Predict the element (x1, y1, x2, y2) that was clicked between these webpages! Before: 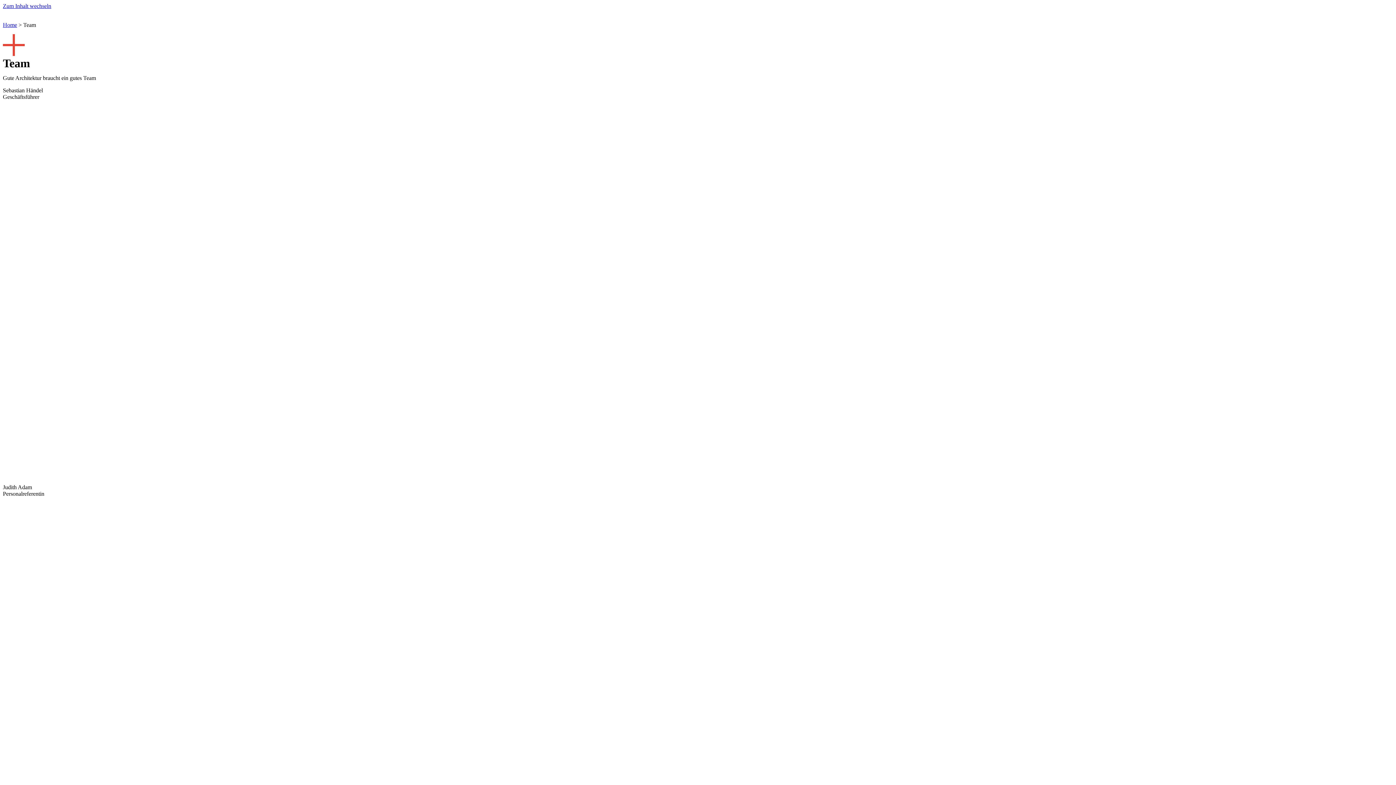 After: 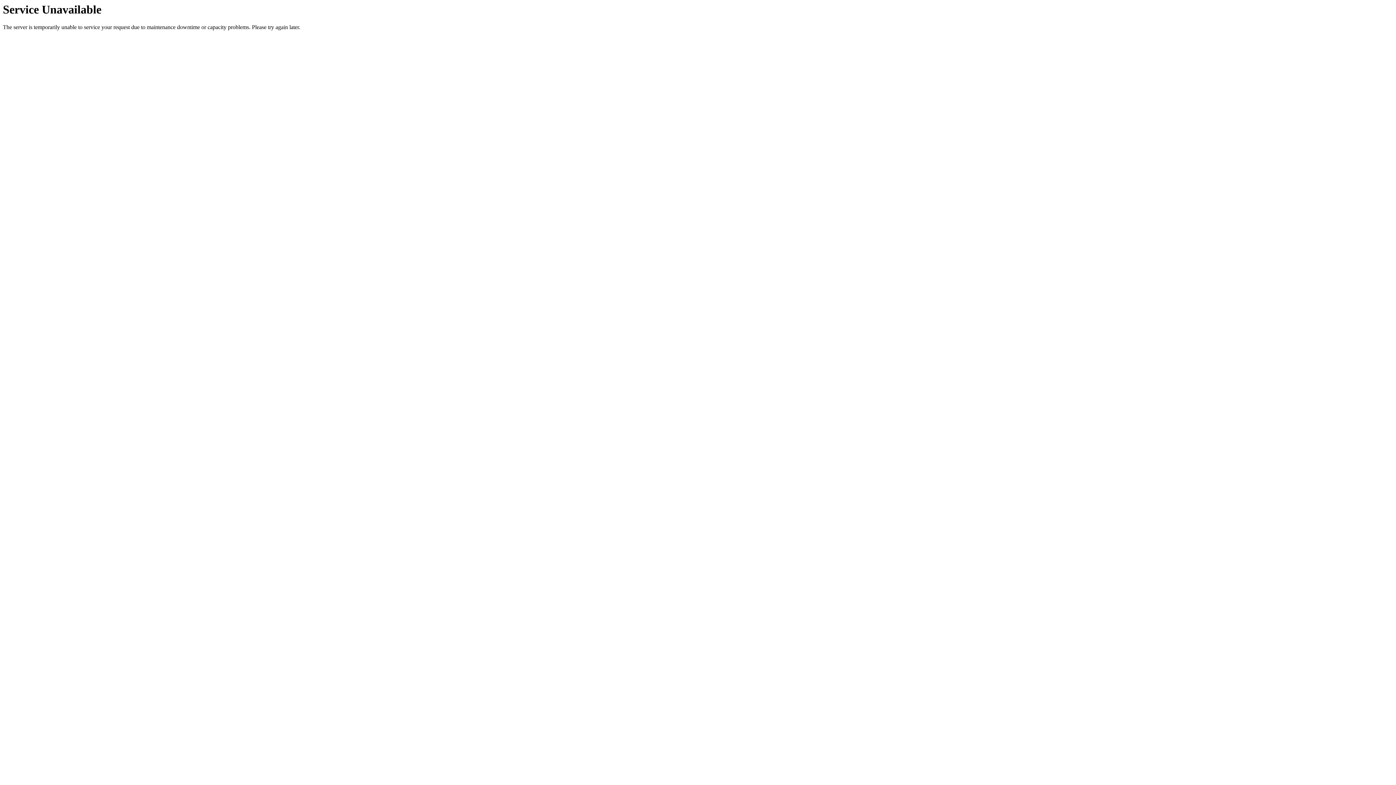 Action: bbox: (693, 9, 702, 16)